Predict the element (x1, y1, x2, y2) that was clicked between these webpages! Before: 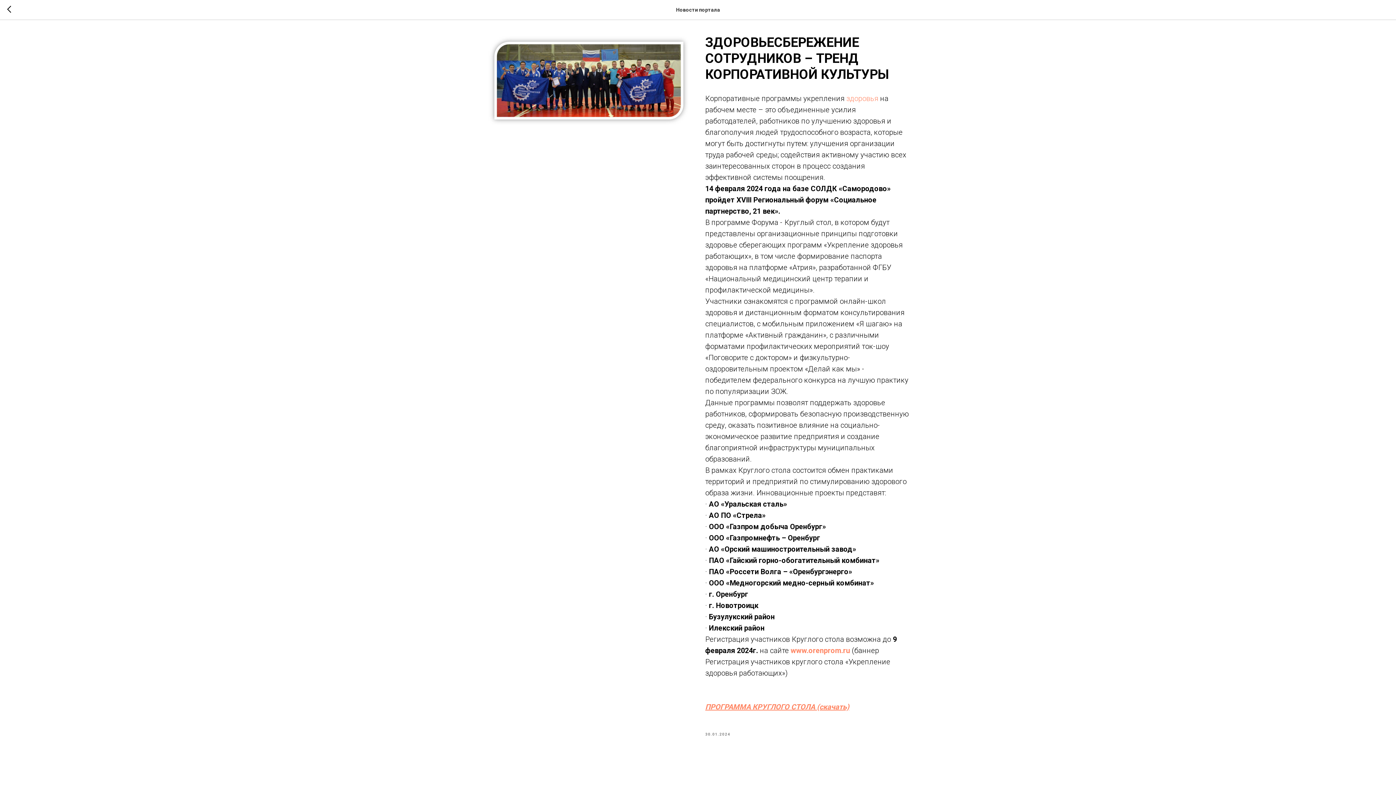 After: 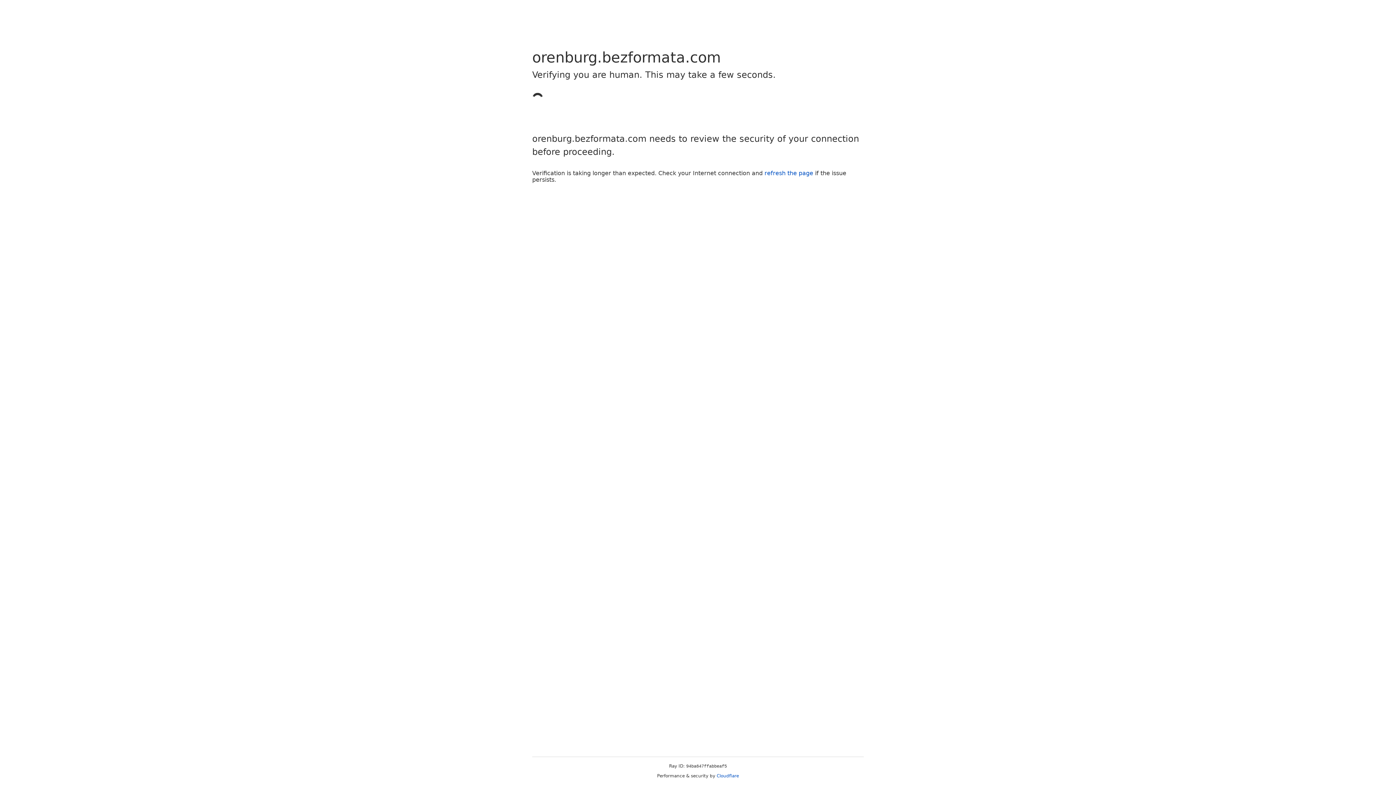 Action: label: здоровья bbox: (846, 94, 878, 102)